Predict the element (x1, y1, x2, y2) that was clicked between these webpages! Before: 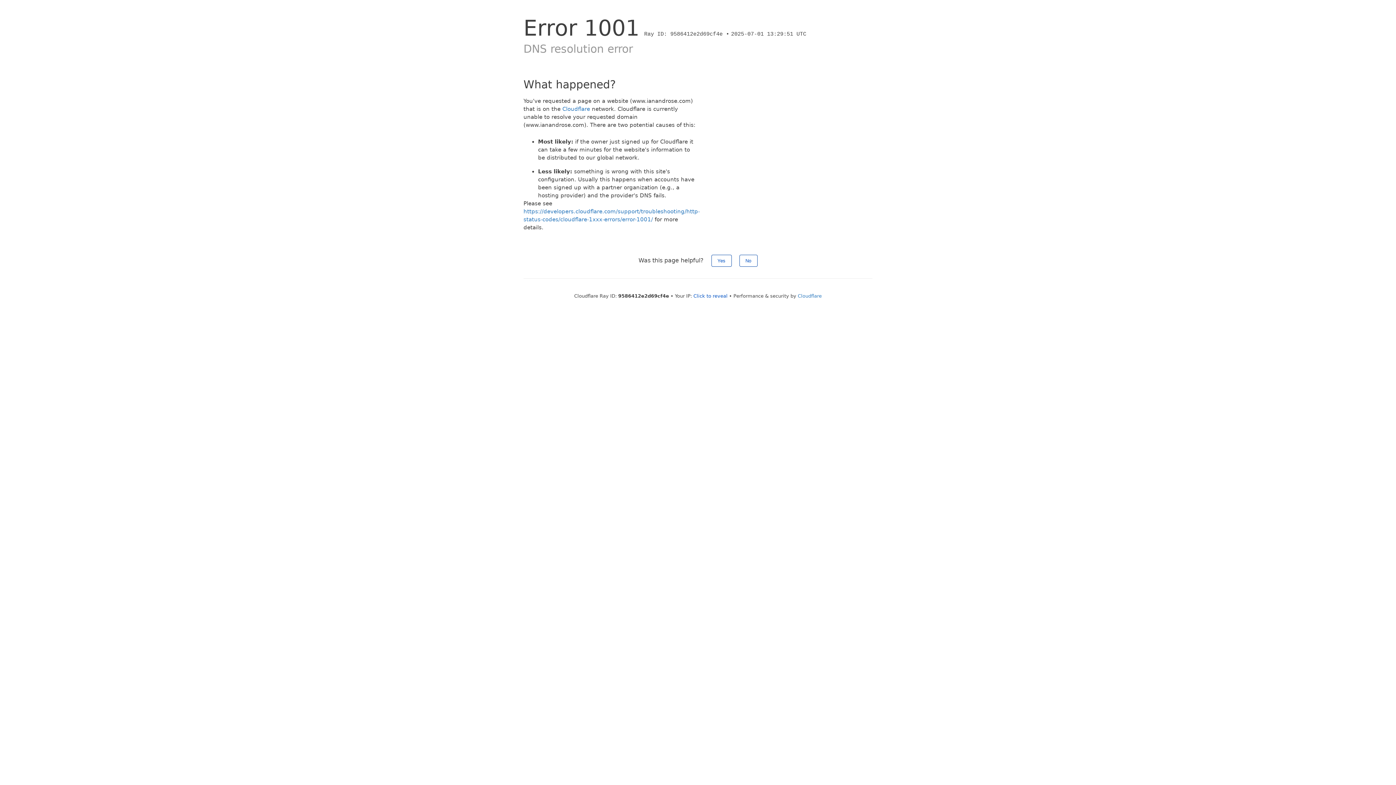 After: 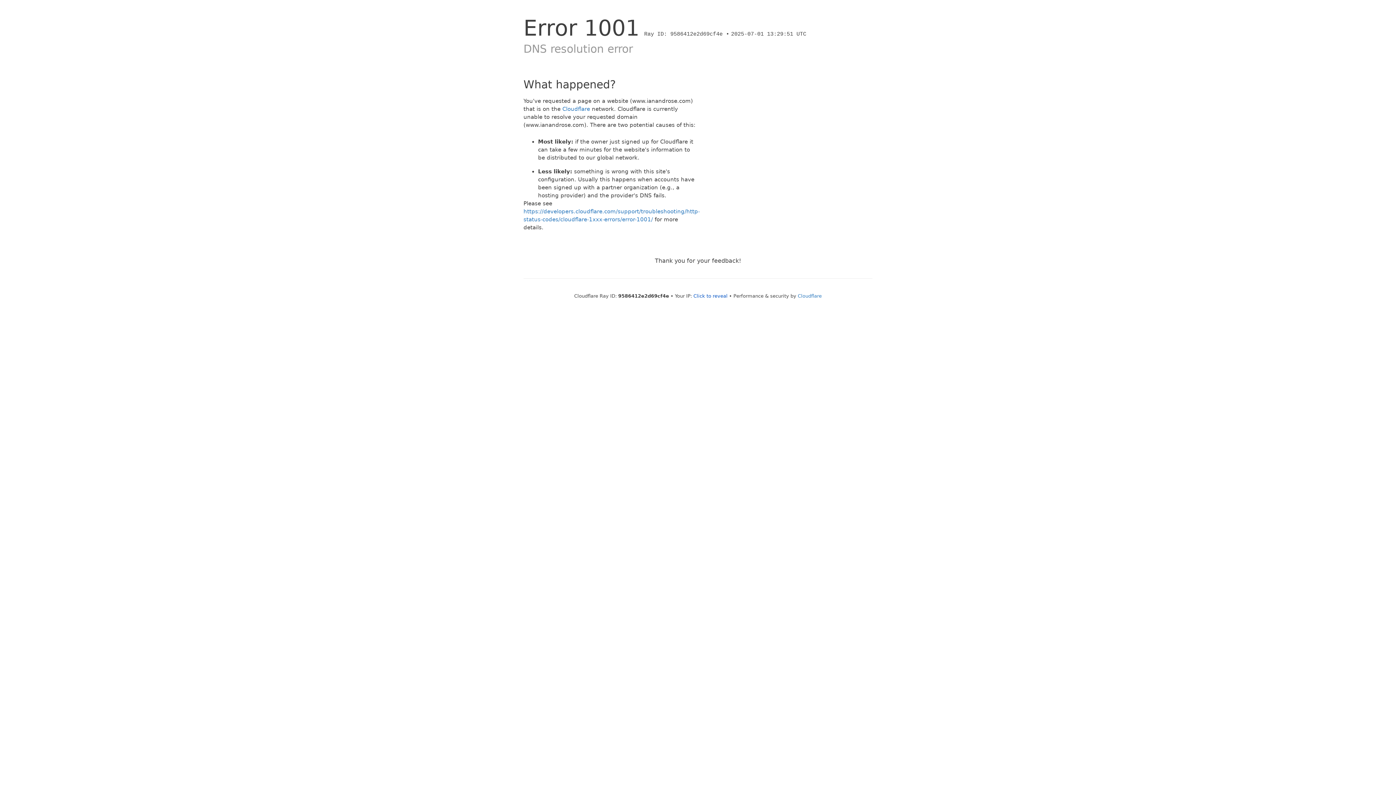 Action: label: Yes bbox: (711, 254, 731, 266)